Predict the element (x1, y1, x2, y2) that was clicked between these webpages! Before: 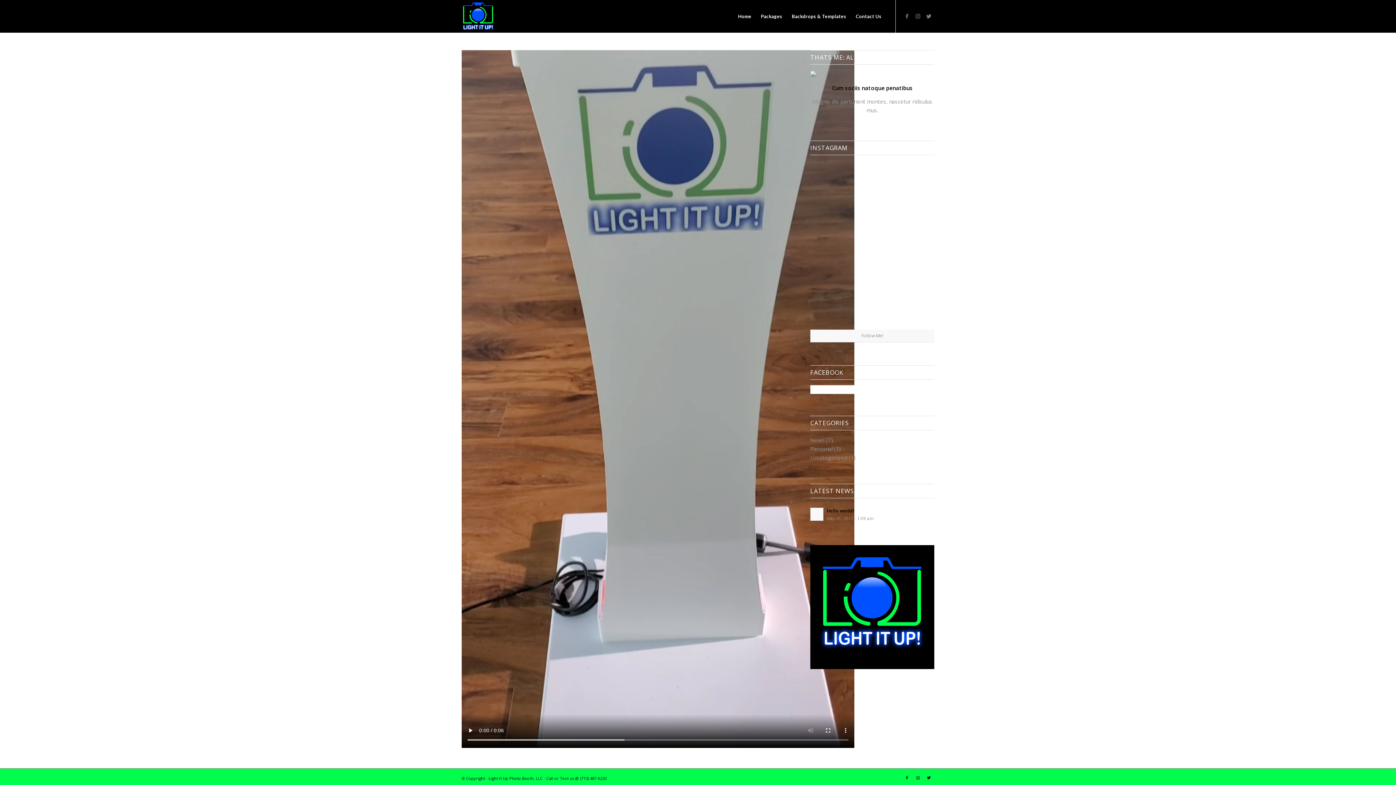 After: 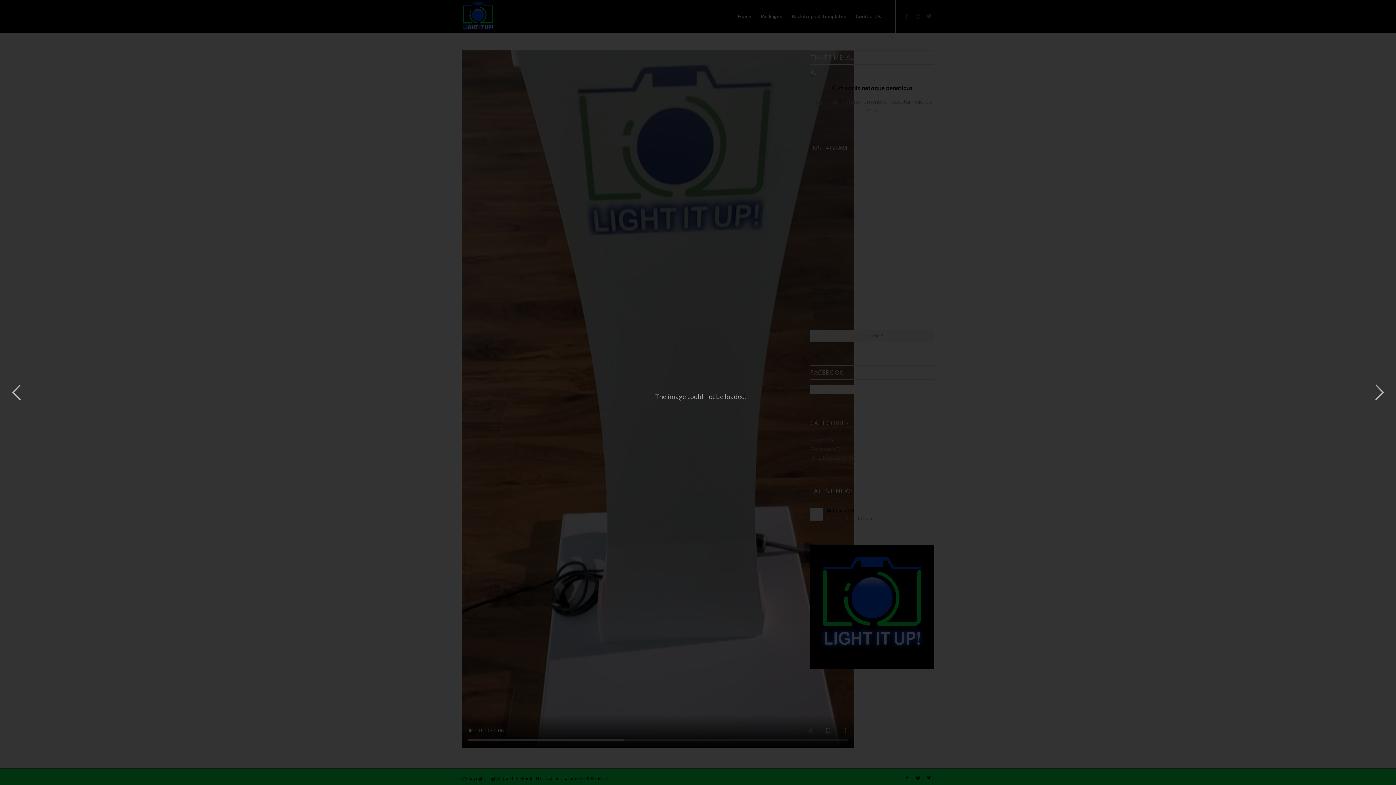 Action: bbox: (810, 246, 850, 286)